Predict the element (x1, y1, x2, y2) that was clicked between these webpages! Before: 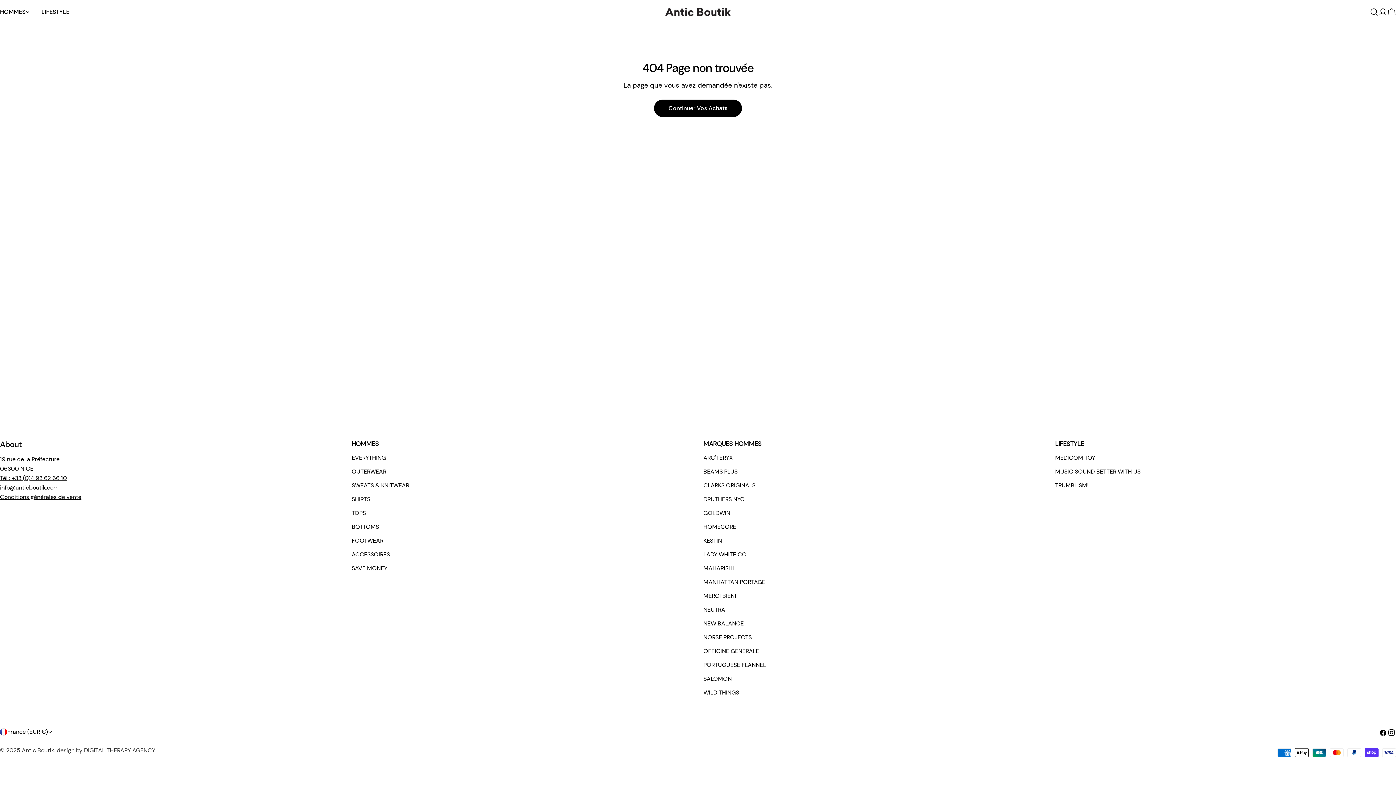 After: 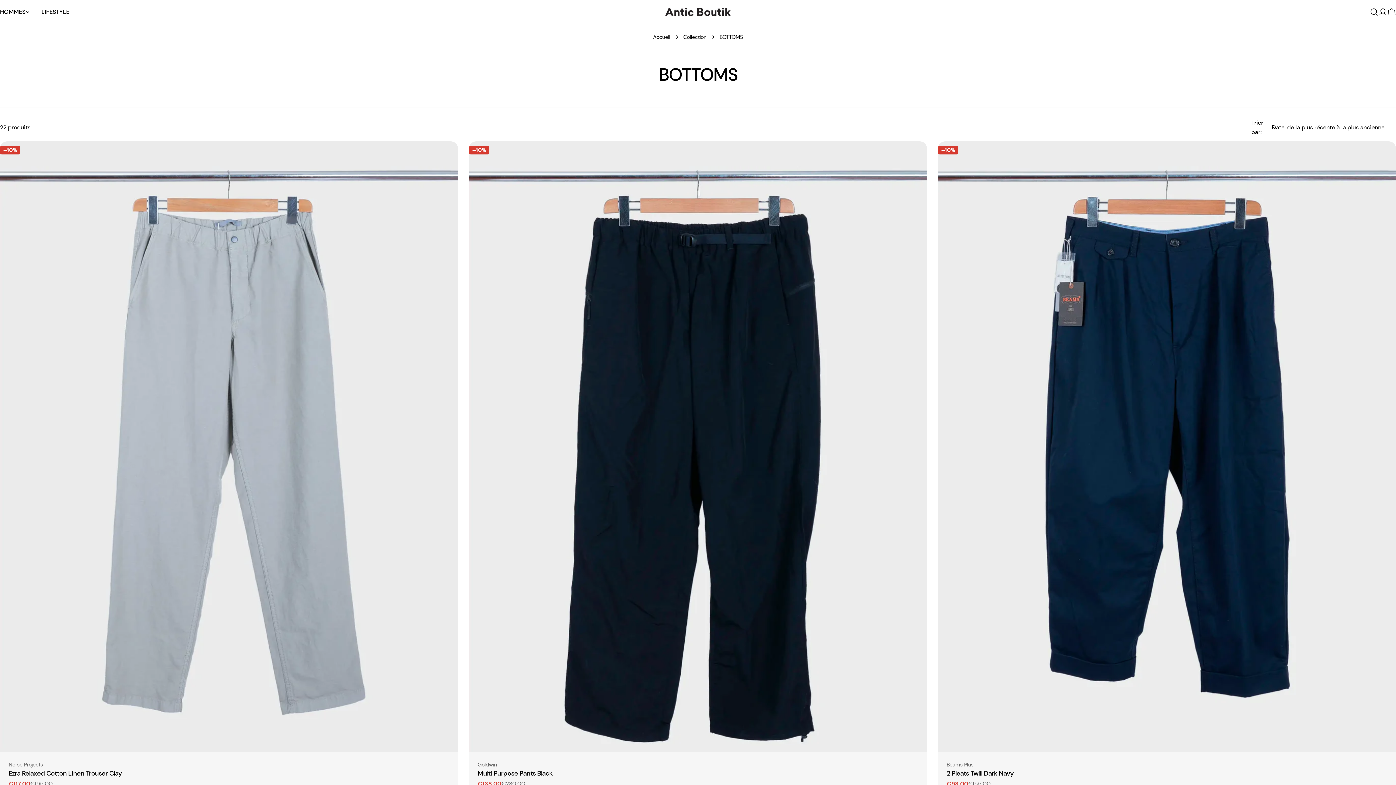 Action: bbox: (351, 523, 379, 530) label: BOTTOMS